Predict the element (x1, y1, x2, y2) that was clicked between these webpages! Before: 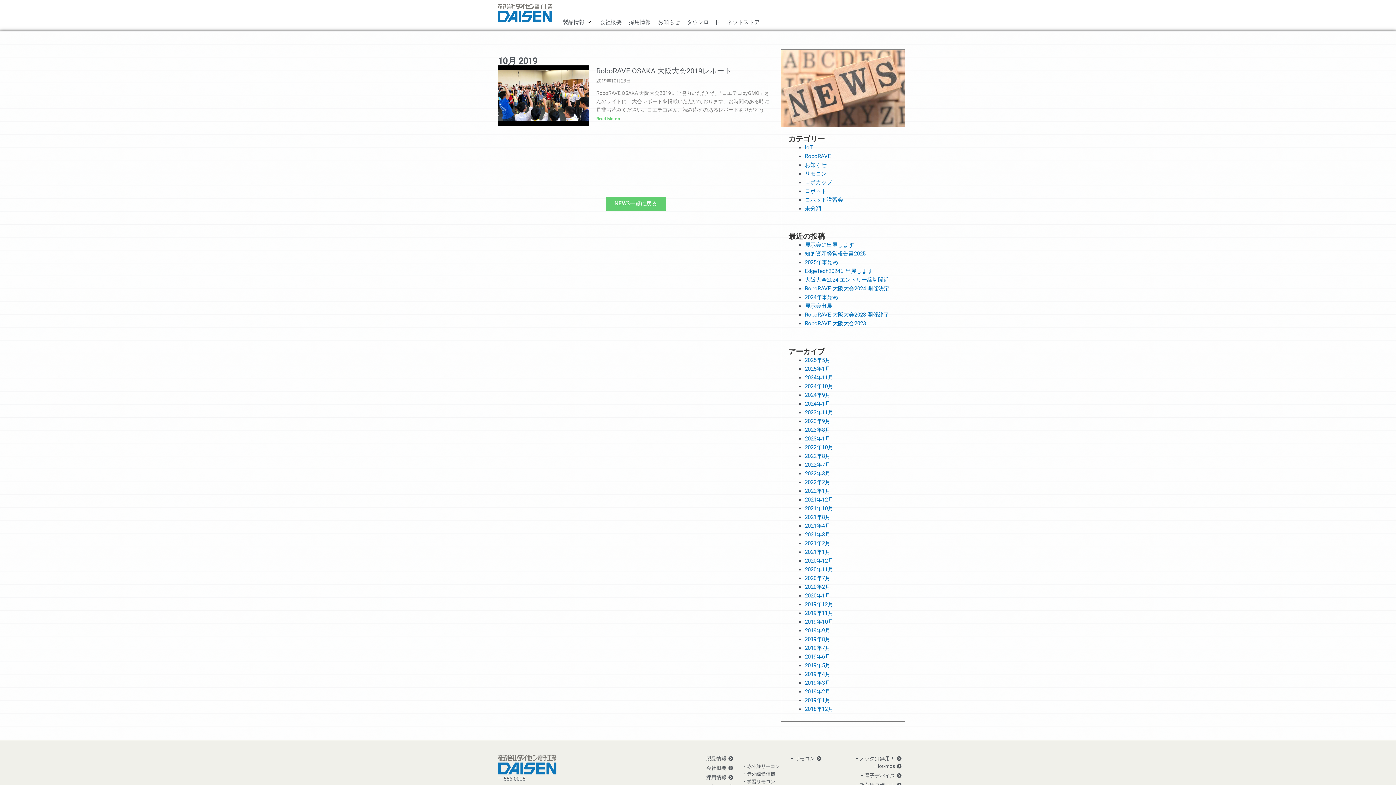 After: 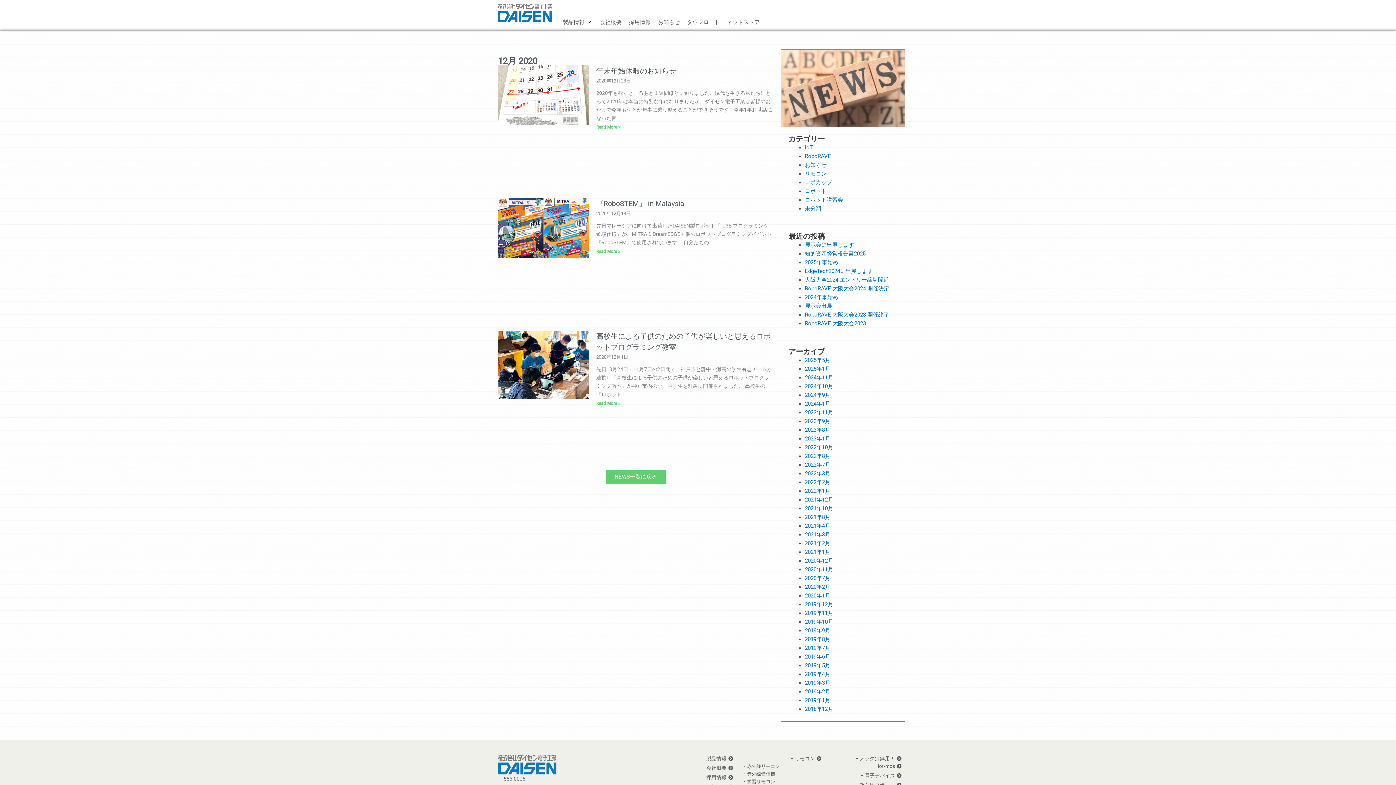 Action: label: 2020年12月 bbox: (805, 557, 833, 564)